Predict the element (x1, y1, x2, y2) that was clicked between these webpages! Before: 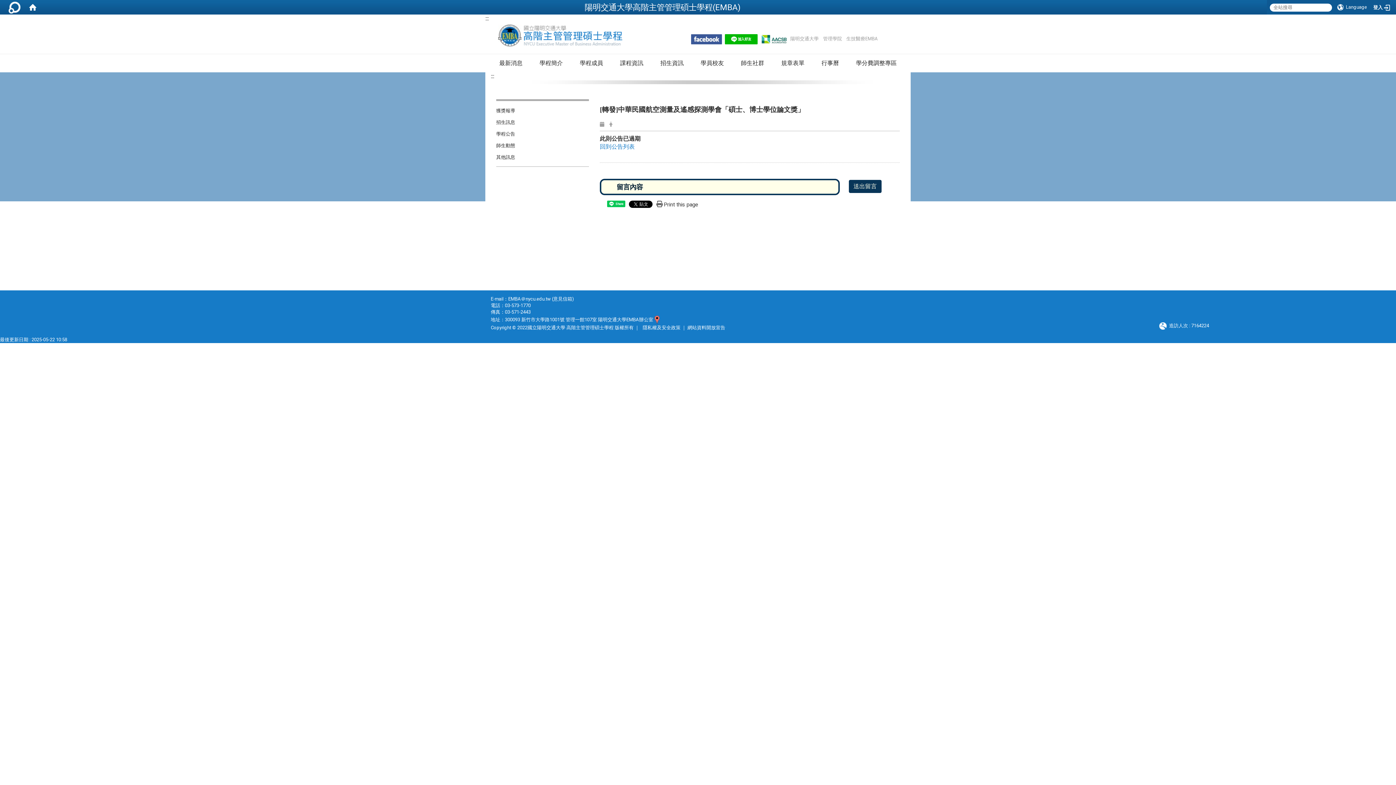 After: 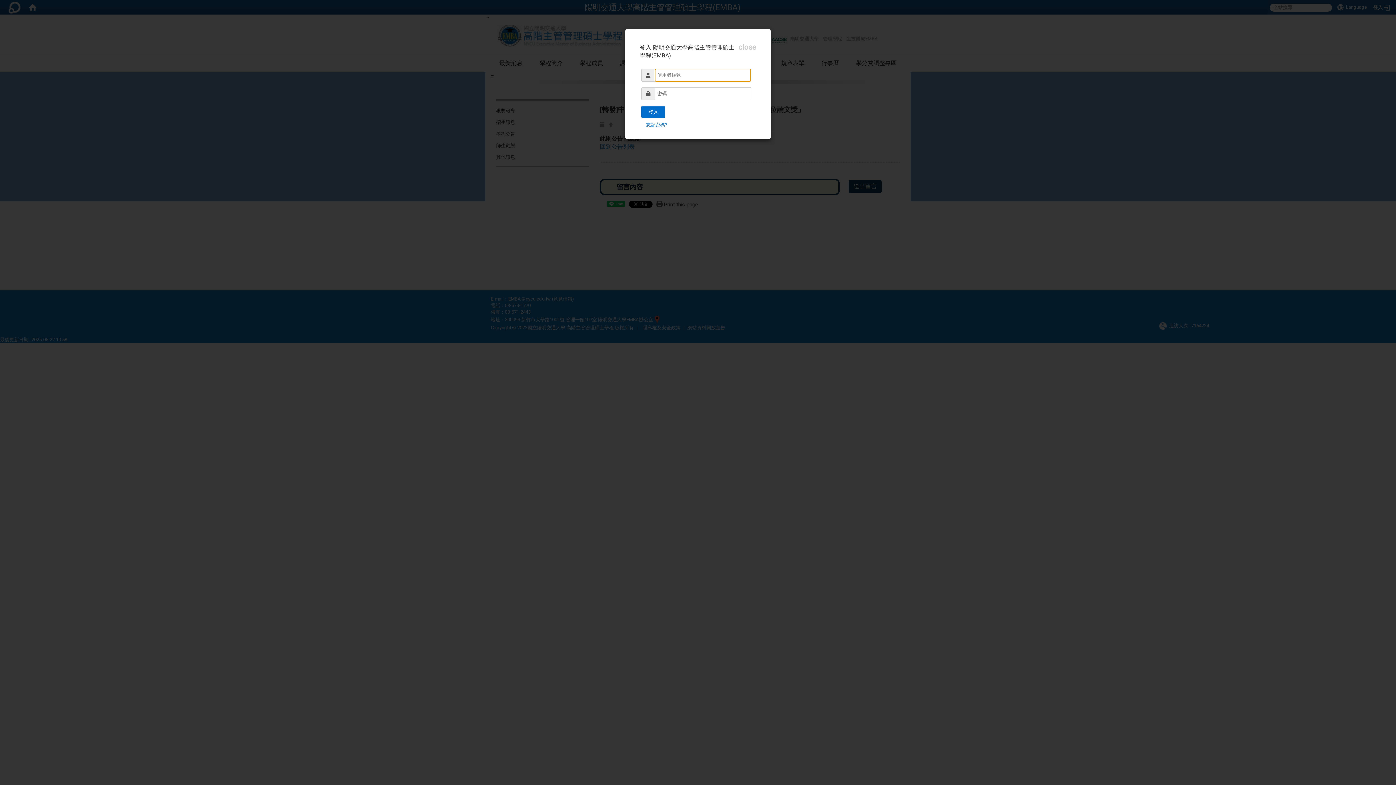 Action: bbox: (1369, 0, 1396, 14) label: 登入 